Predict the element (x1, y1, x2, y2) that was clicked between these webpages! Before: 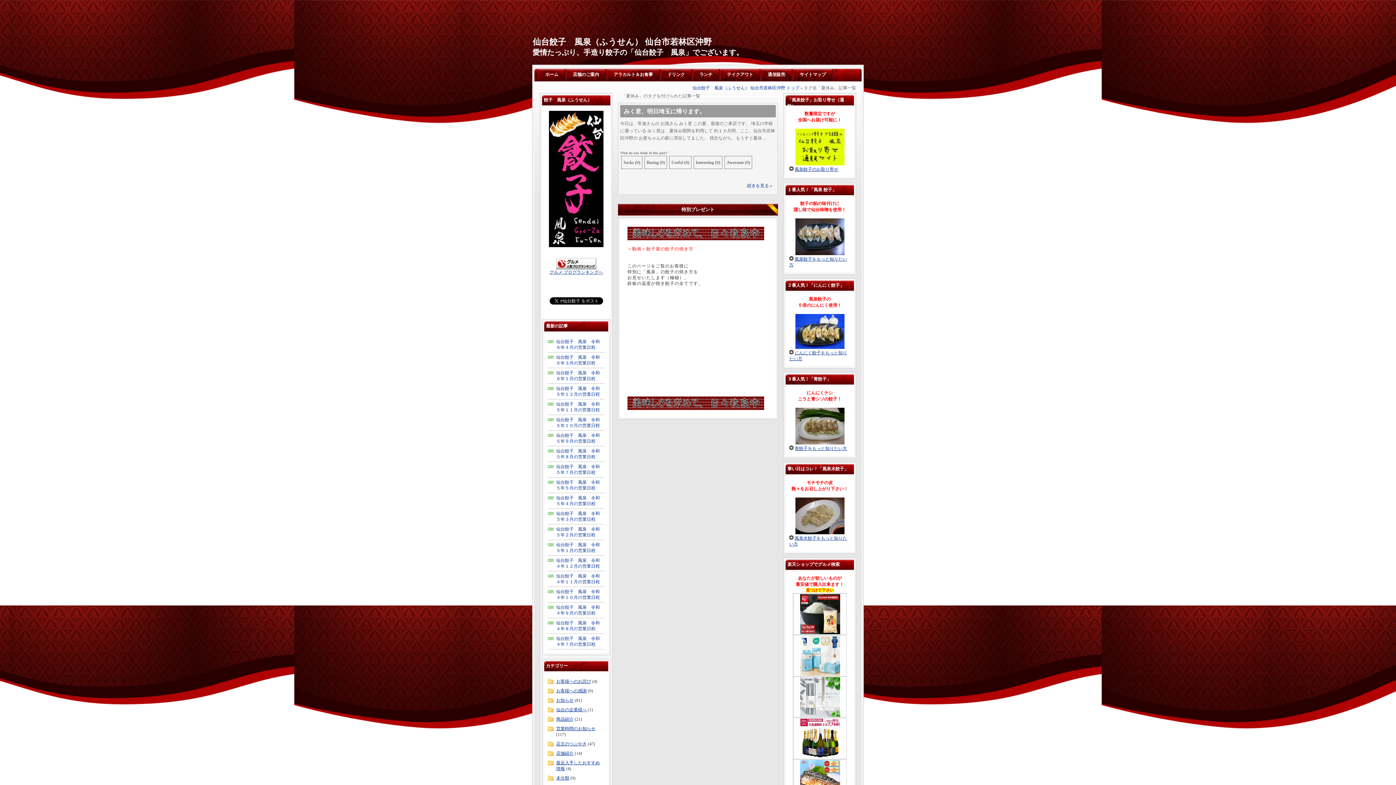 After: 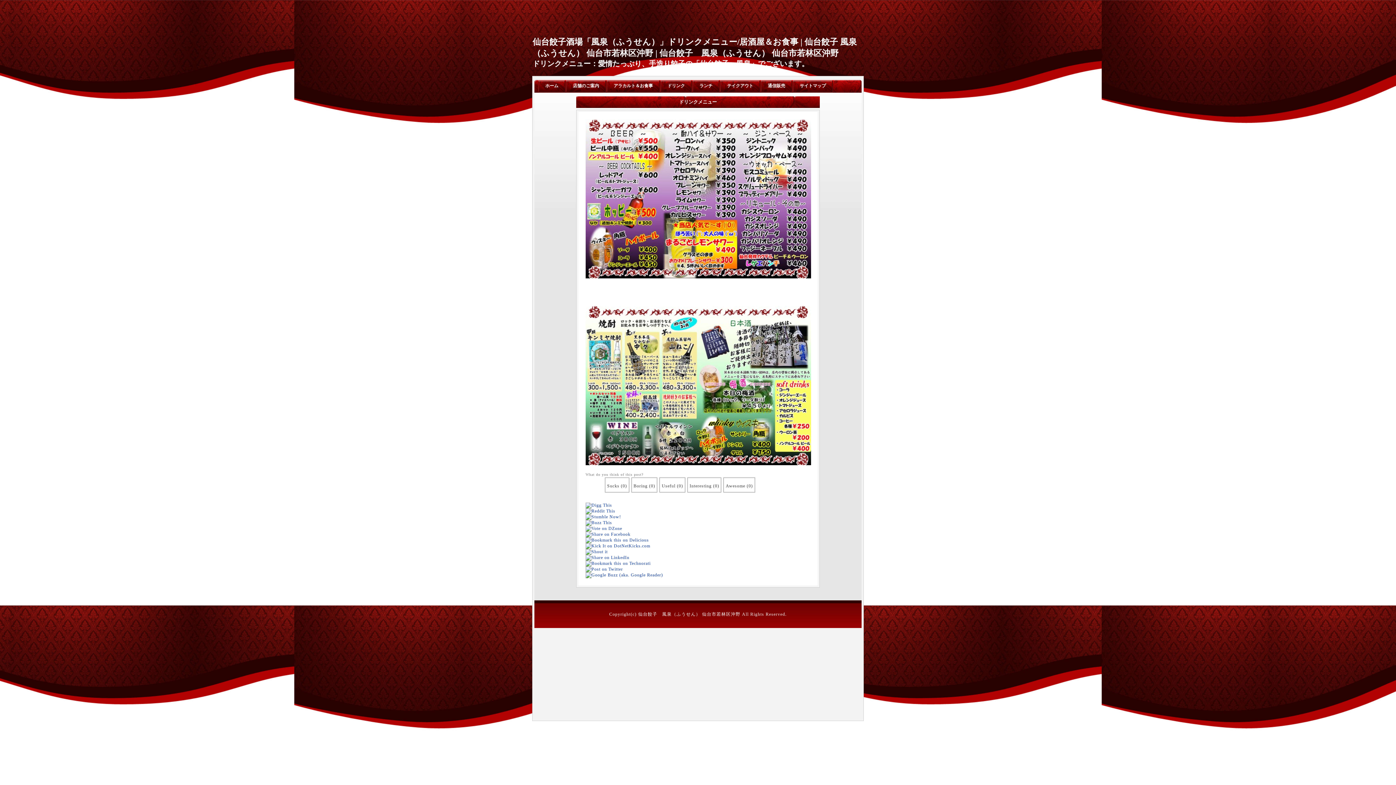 Action: label: ドリンク bbox: (660, 68, 692, 81)